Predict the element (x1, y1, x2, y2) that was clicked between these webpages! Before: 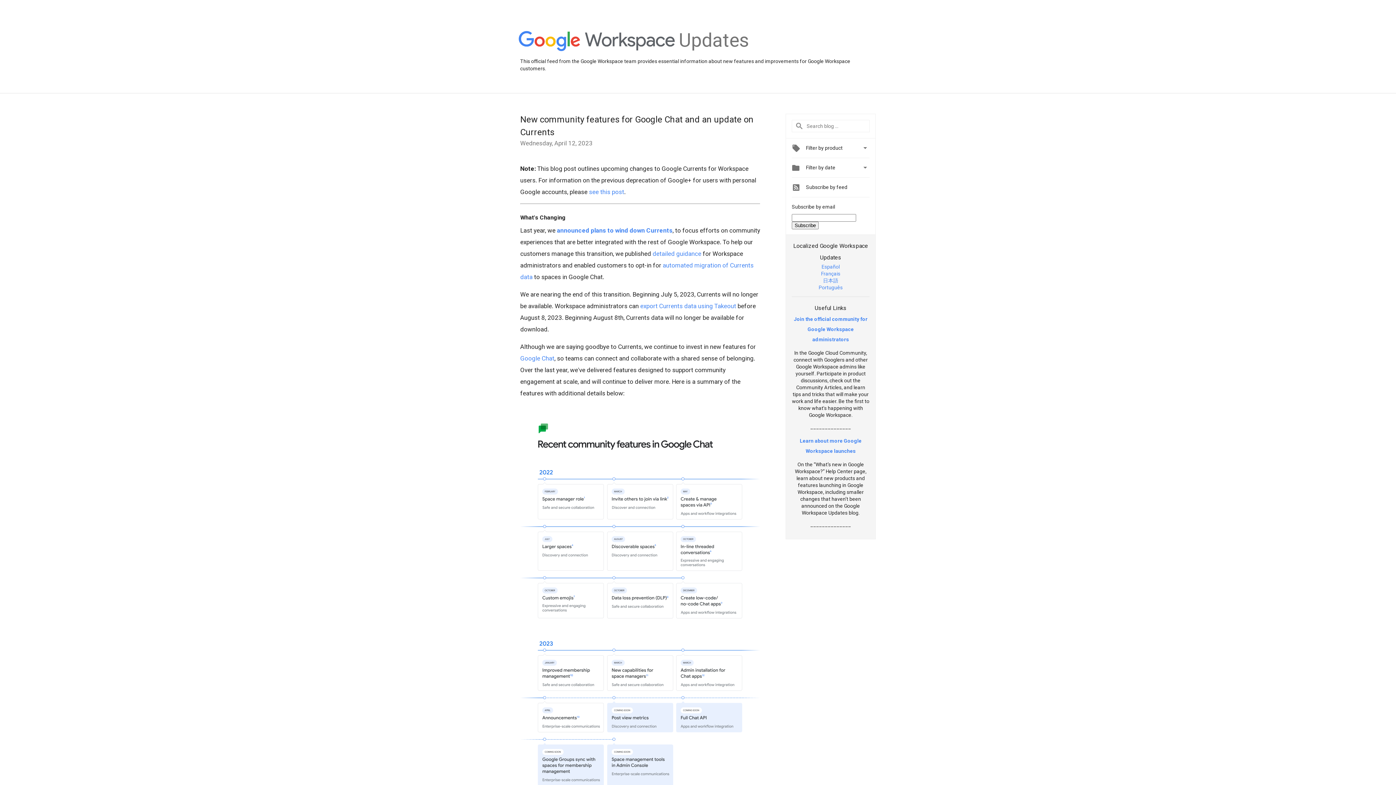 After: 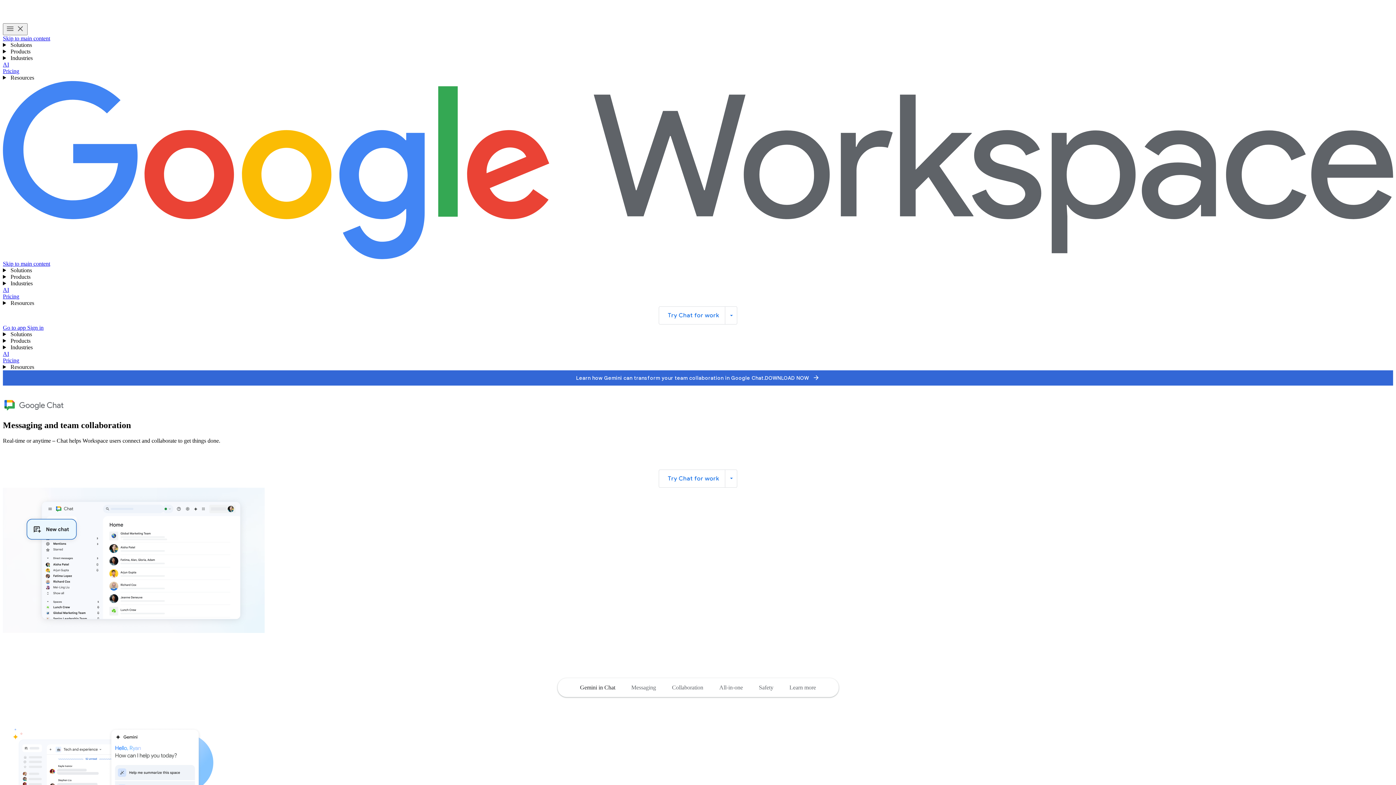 Action: label: Google Chat bbox: (520, 354, 554, 362)